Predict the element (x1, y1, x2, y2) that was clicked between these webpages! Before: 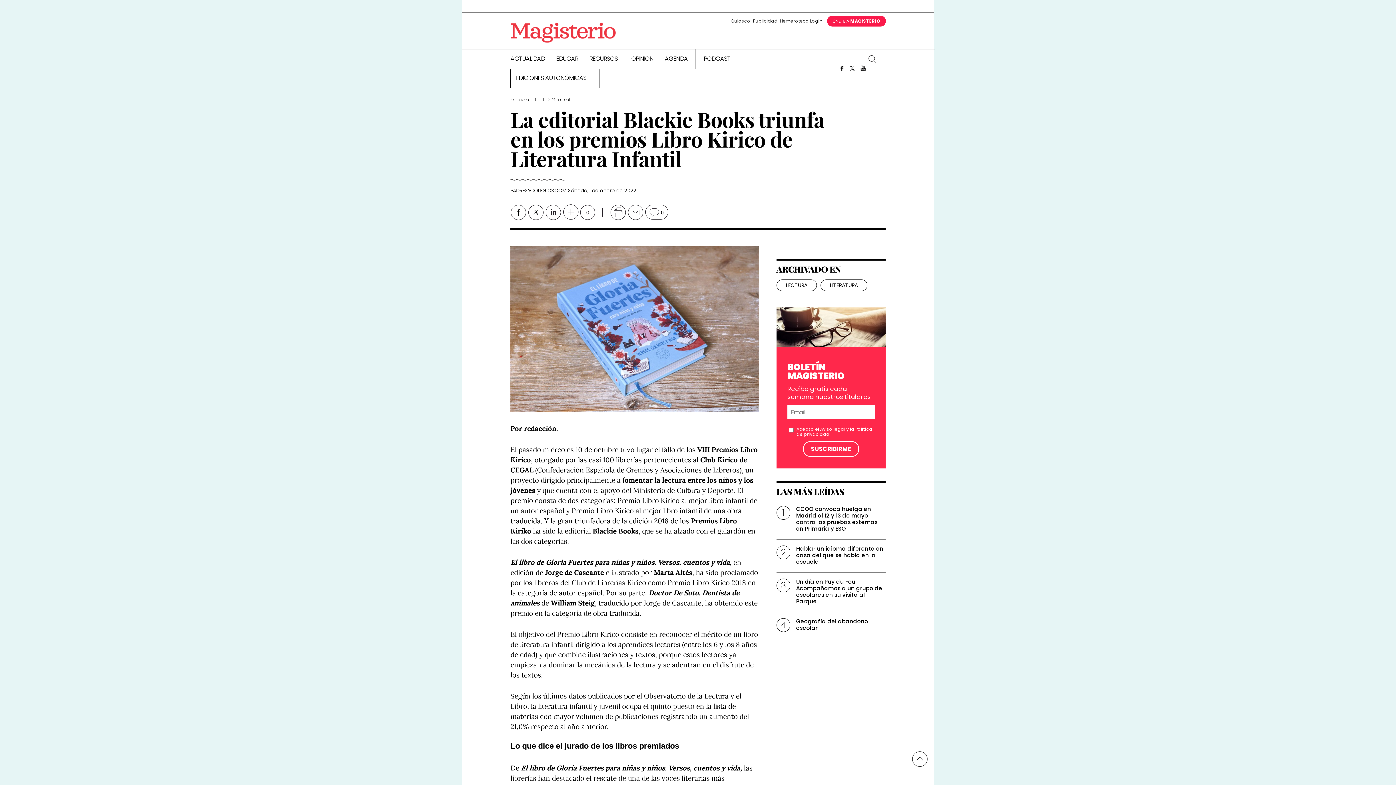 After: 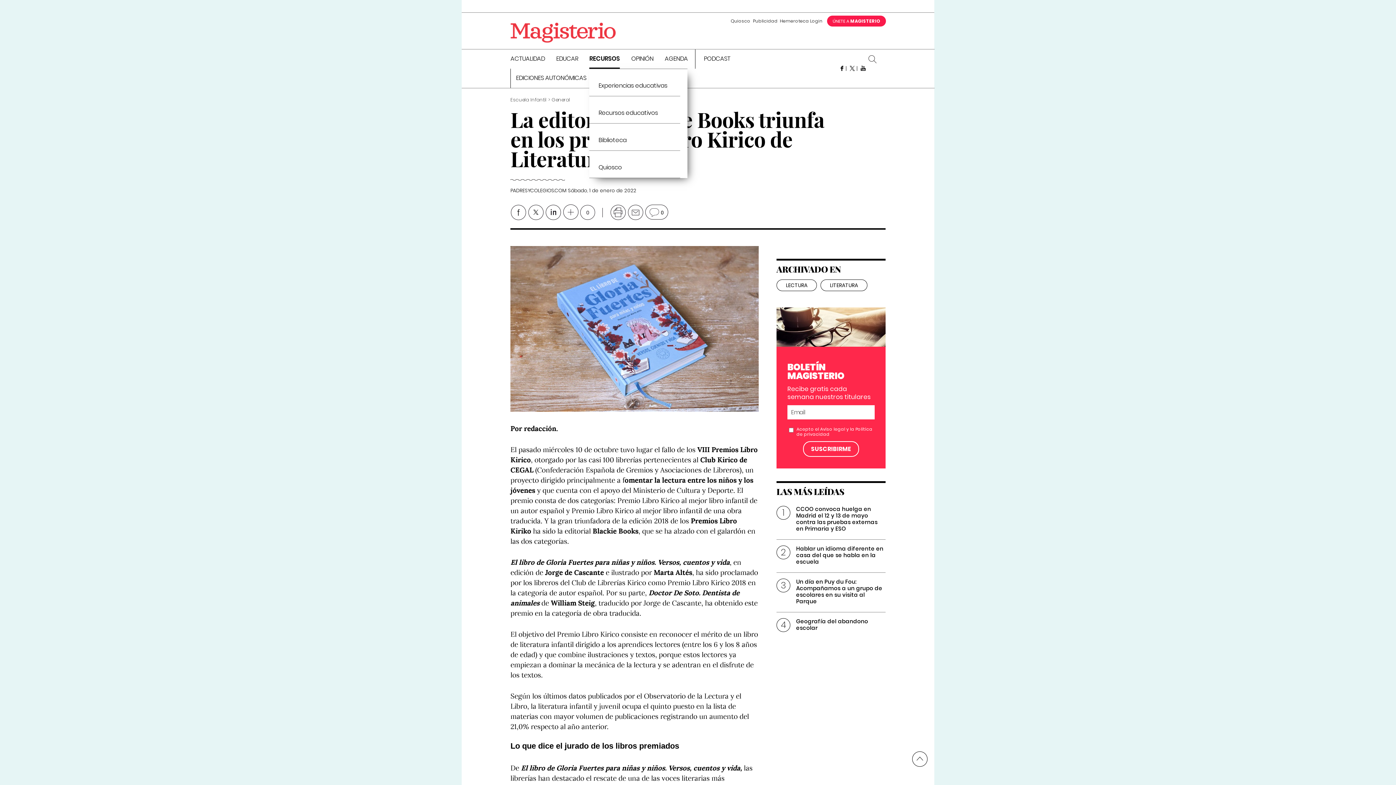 Action: label: RECURSOS bbox: (589, 56, 617, 68)